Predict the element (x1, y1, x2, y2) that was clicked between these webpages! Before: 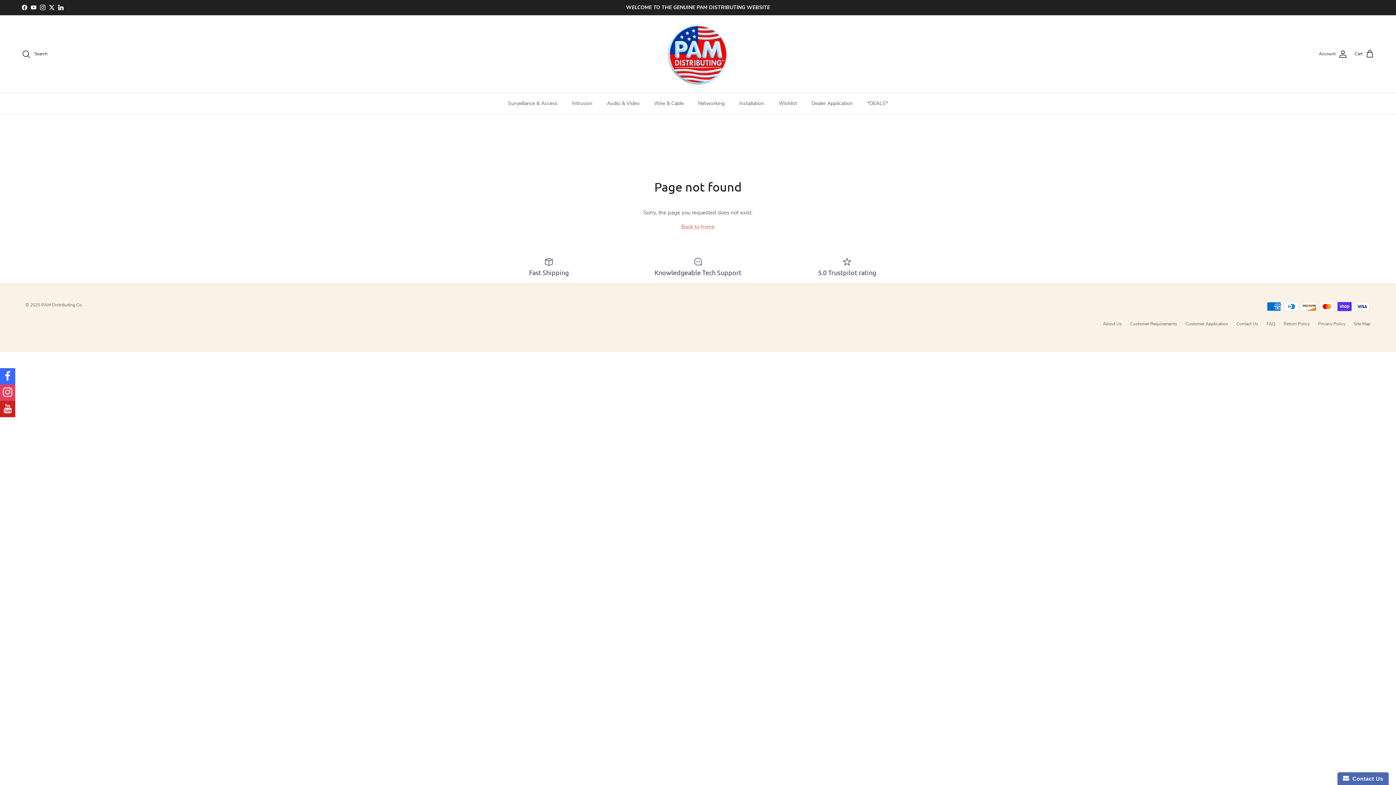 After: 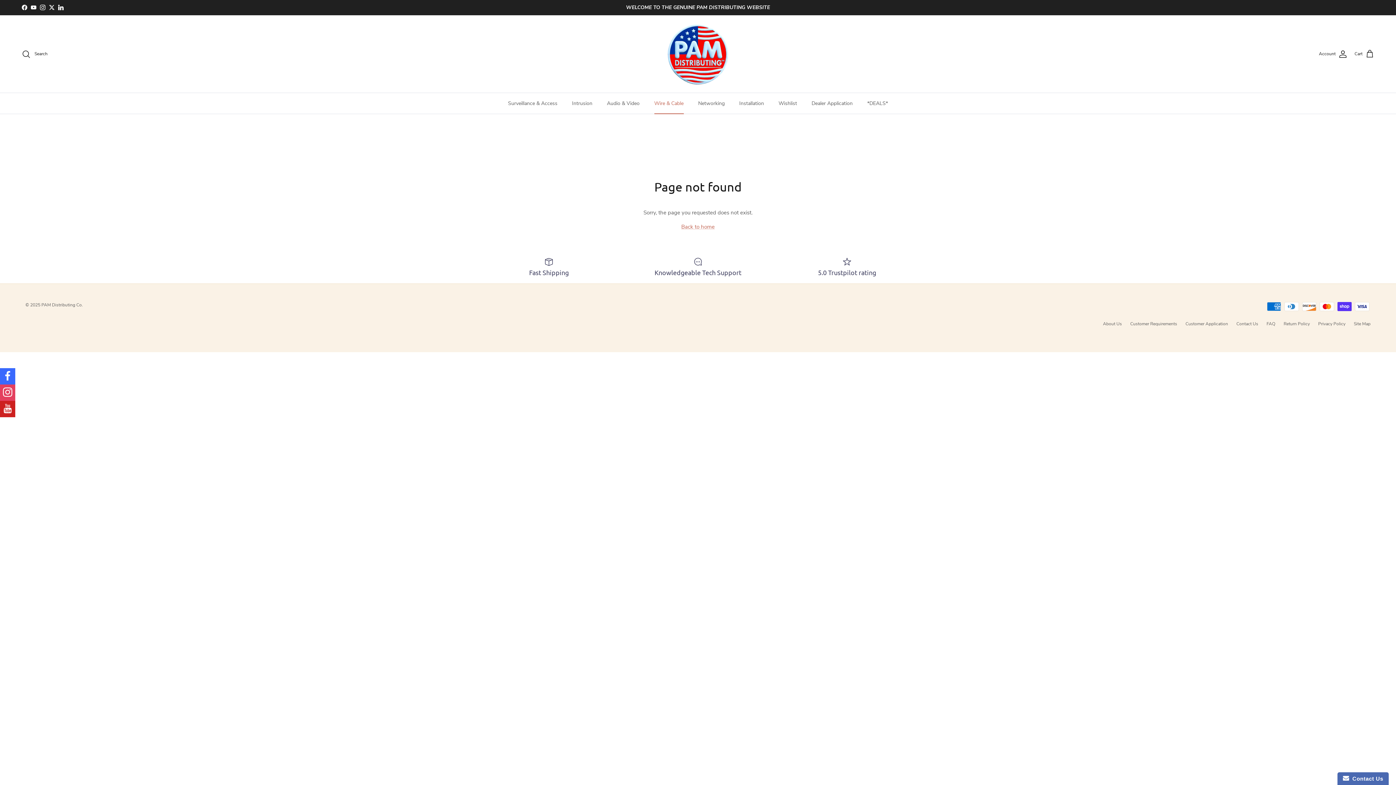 Action: label: Wire & Cable bbox: (647, 93, 690, 113)